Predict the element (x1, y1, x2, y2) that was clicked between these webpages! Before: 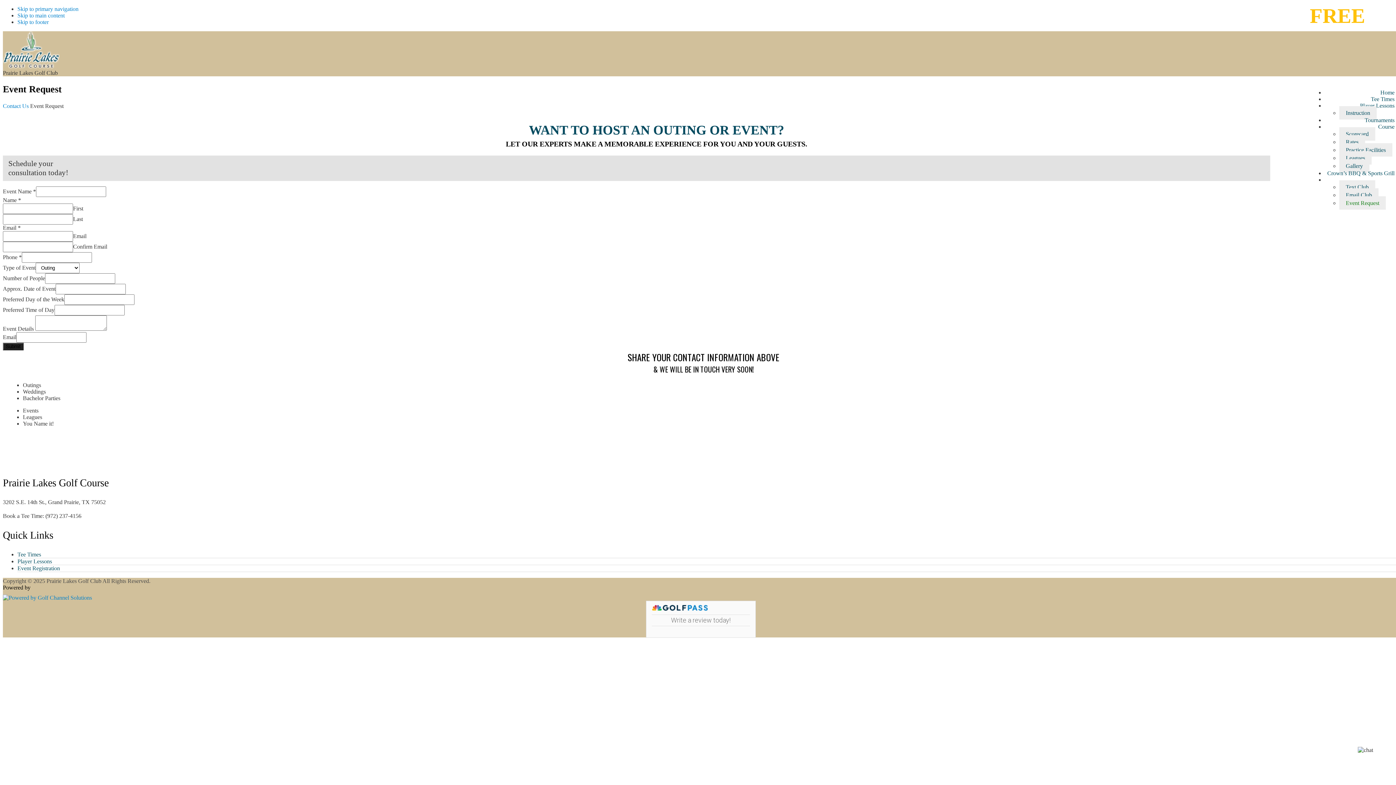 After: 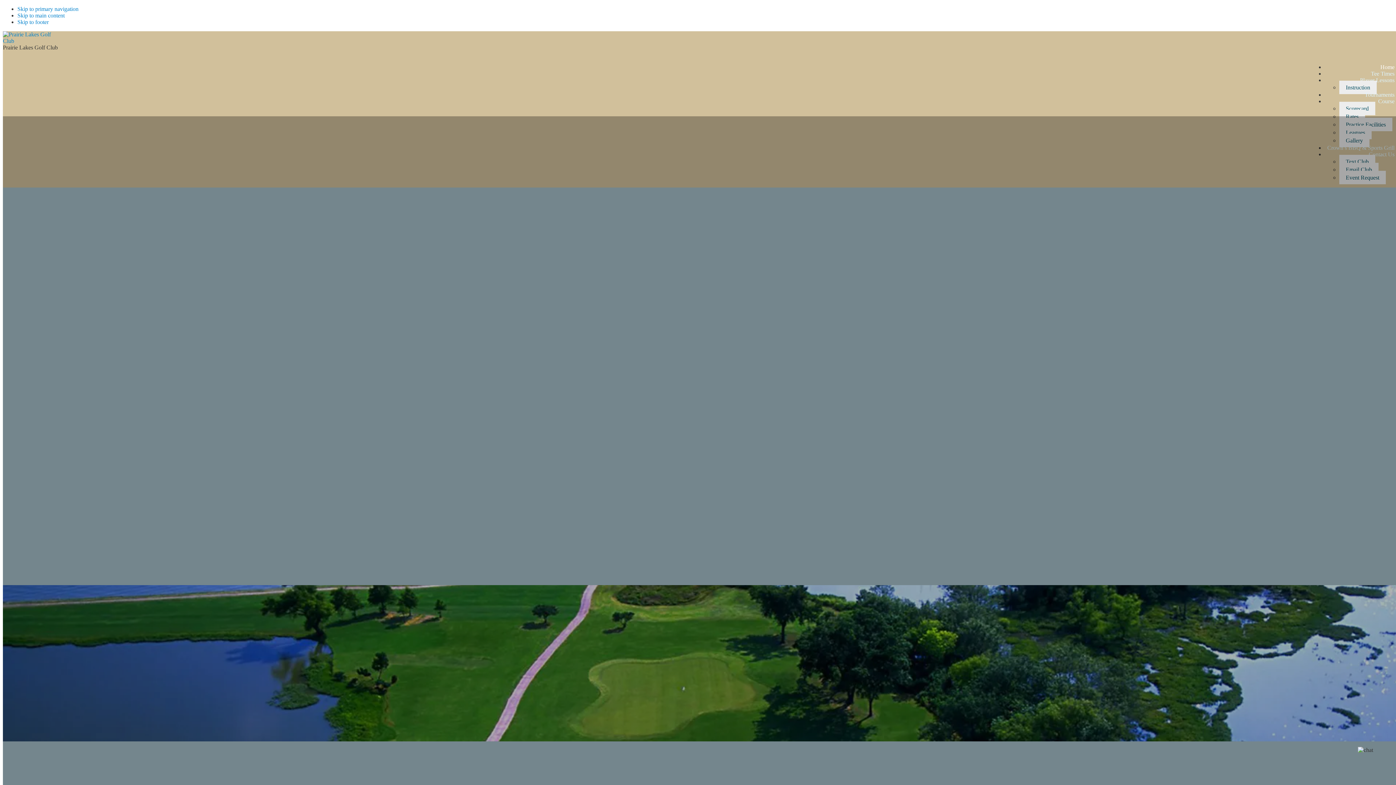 Action: bbox: (2, 63, 59, 69)